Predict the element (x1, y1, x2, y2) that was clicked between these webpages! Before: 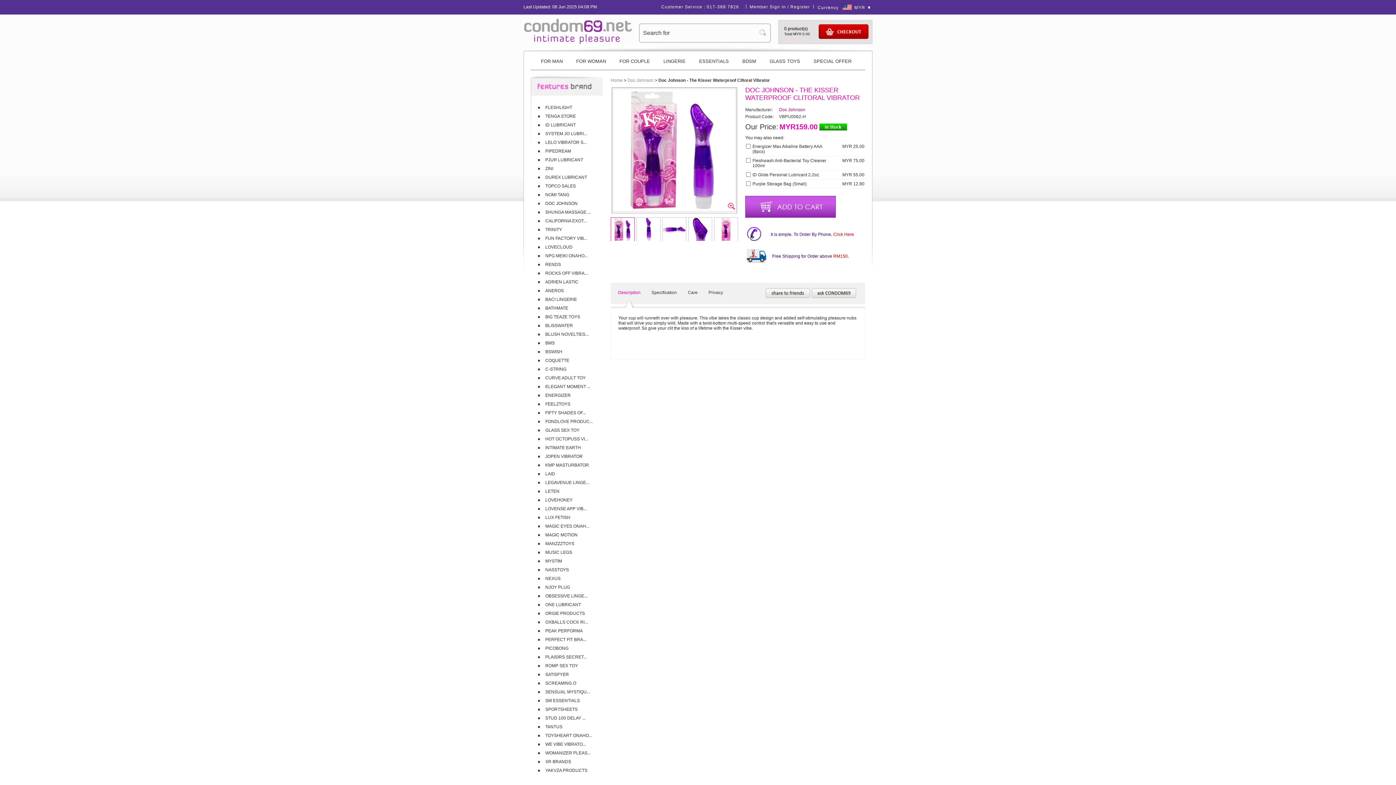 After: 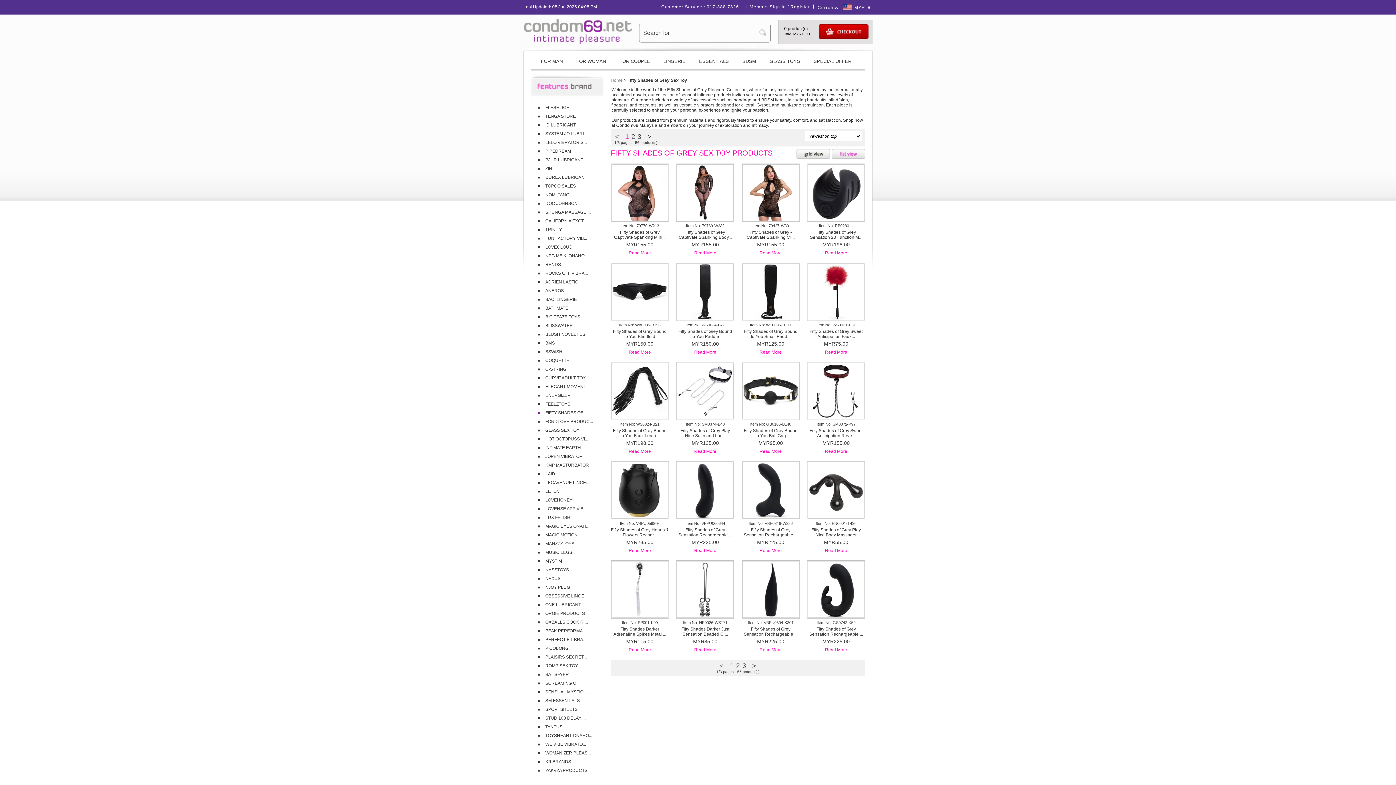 Action: bbox: (545, 410, 586, 415) label: FIFTY SHADES OF...